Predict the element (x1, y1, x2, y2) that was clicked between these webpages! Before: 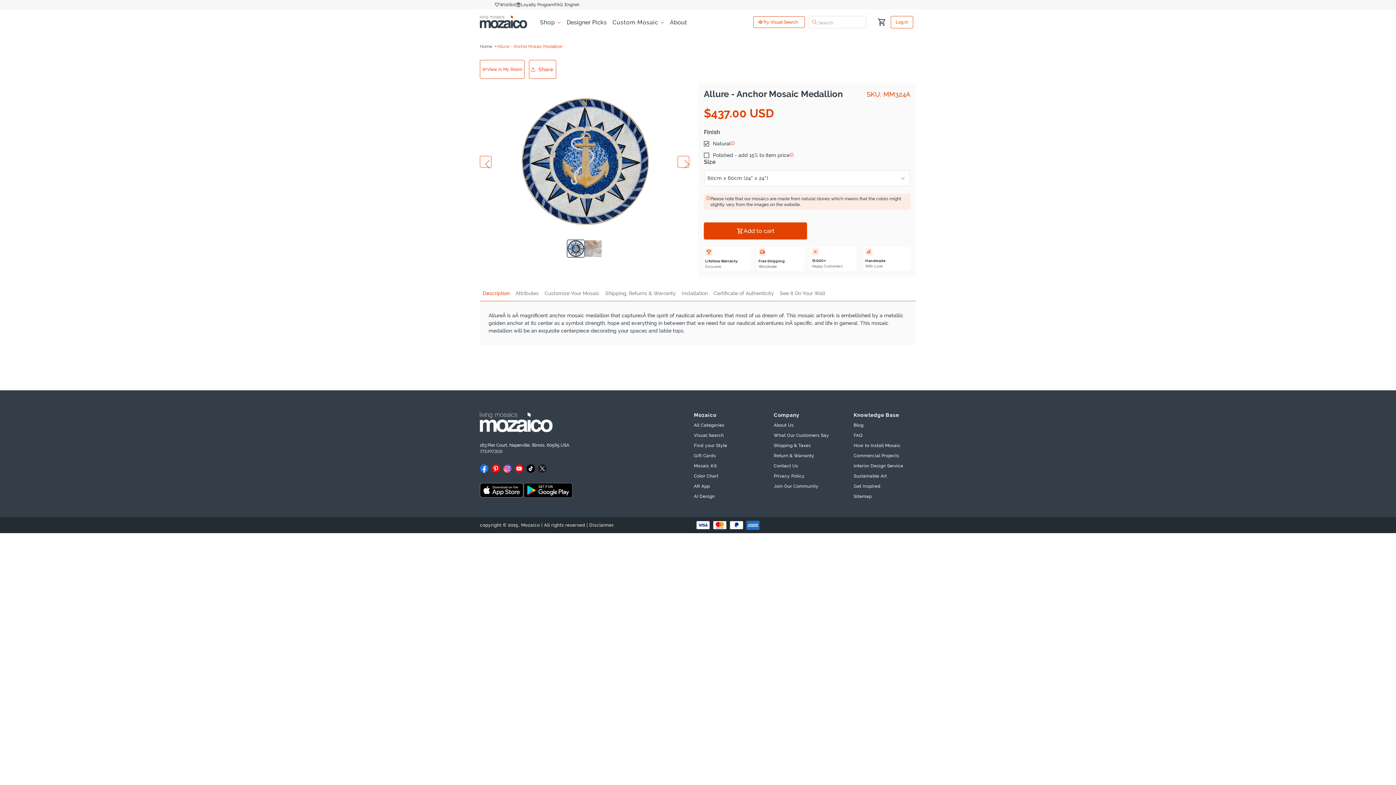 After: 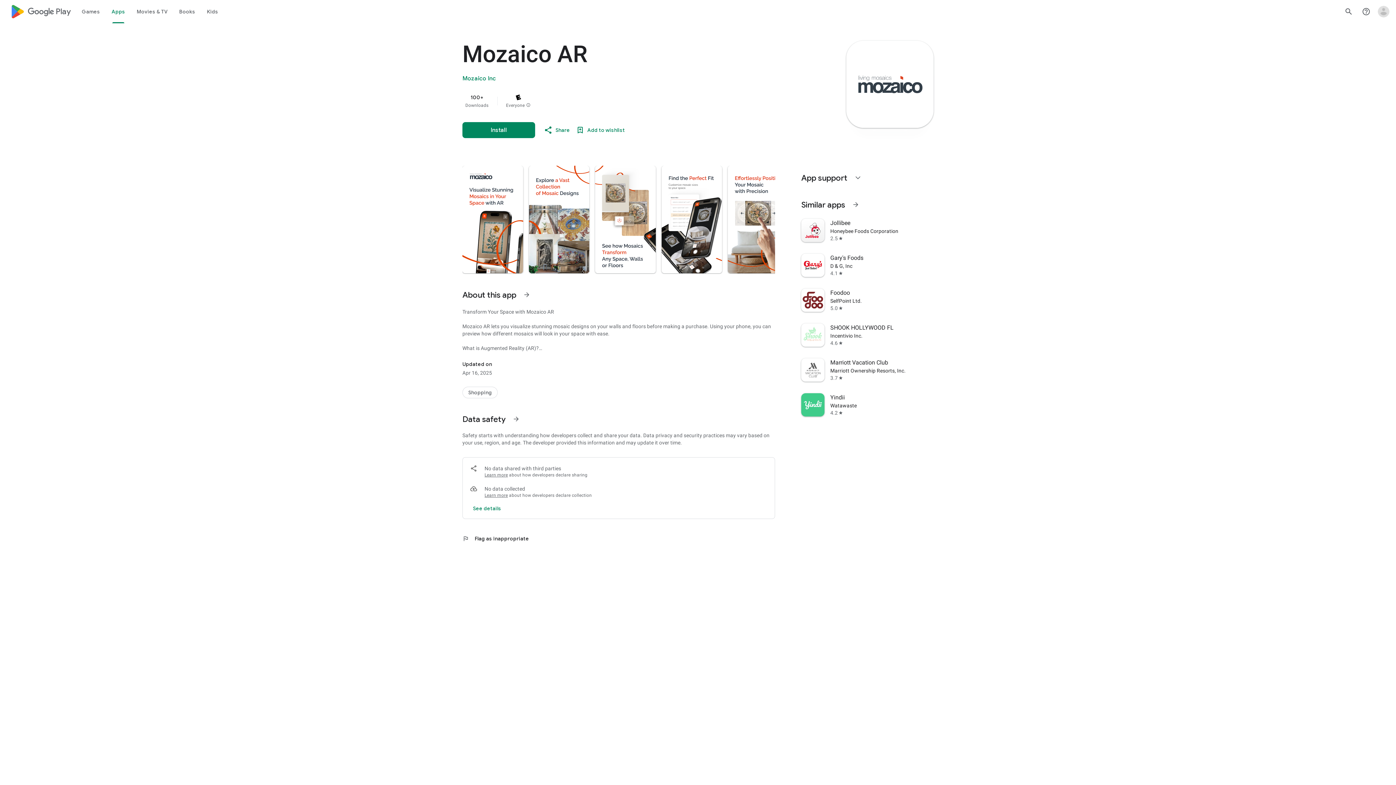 Action: bbox: (523, 492, 572, 499)